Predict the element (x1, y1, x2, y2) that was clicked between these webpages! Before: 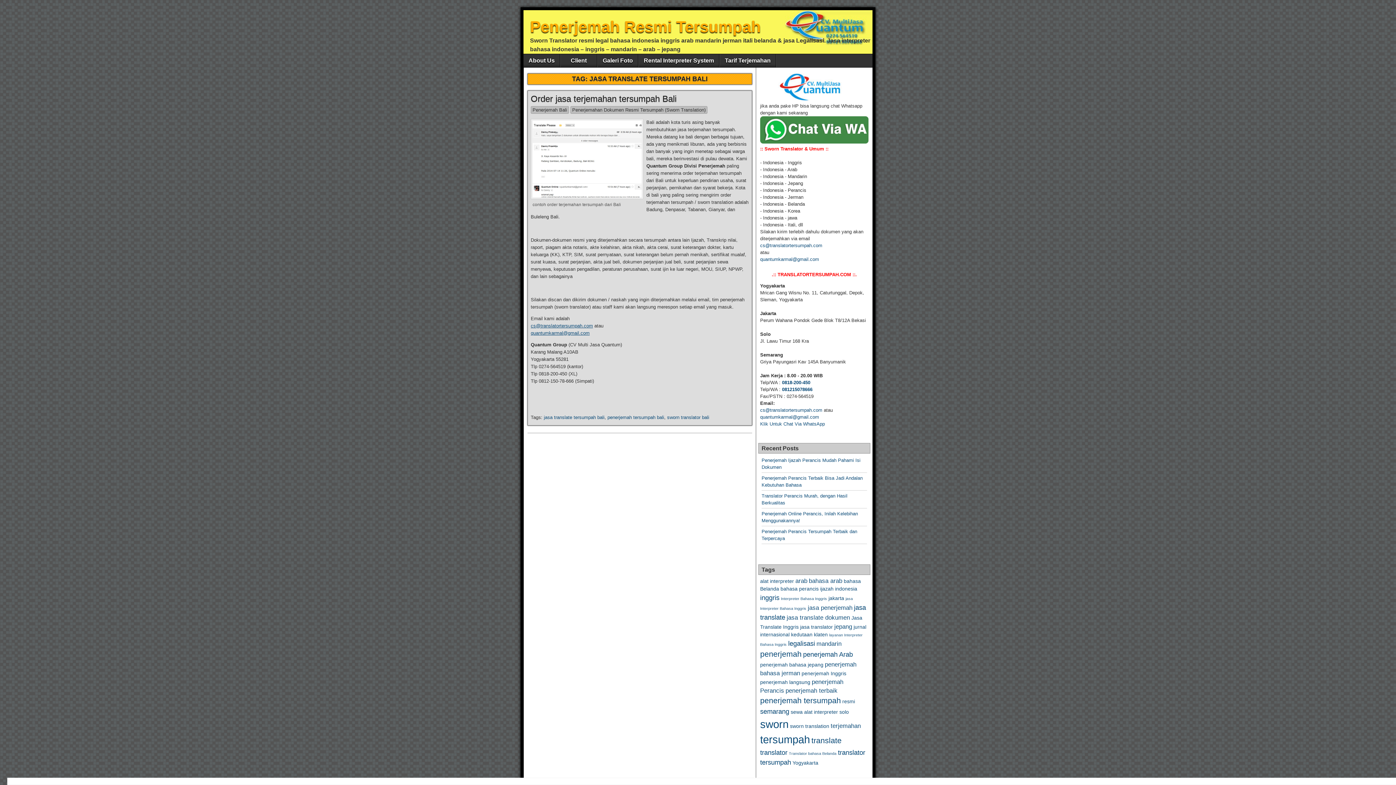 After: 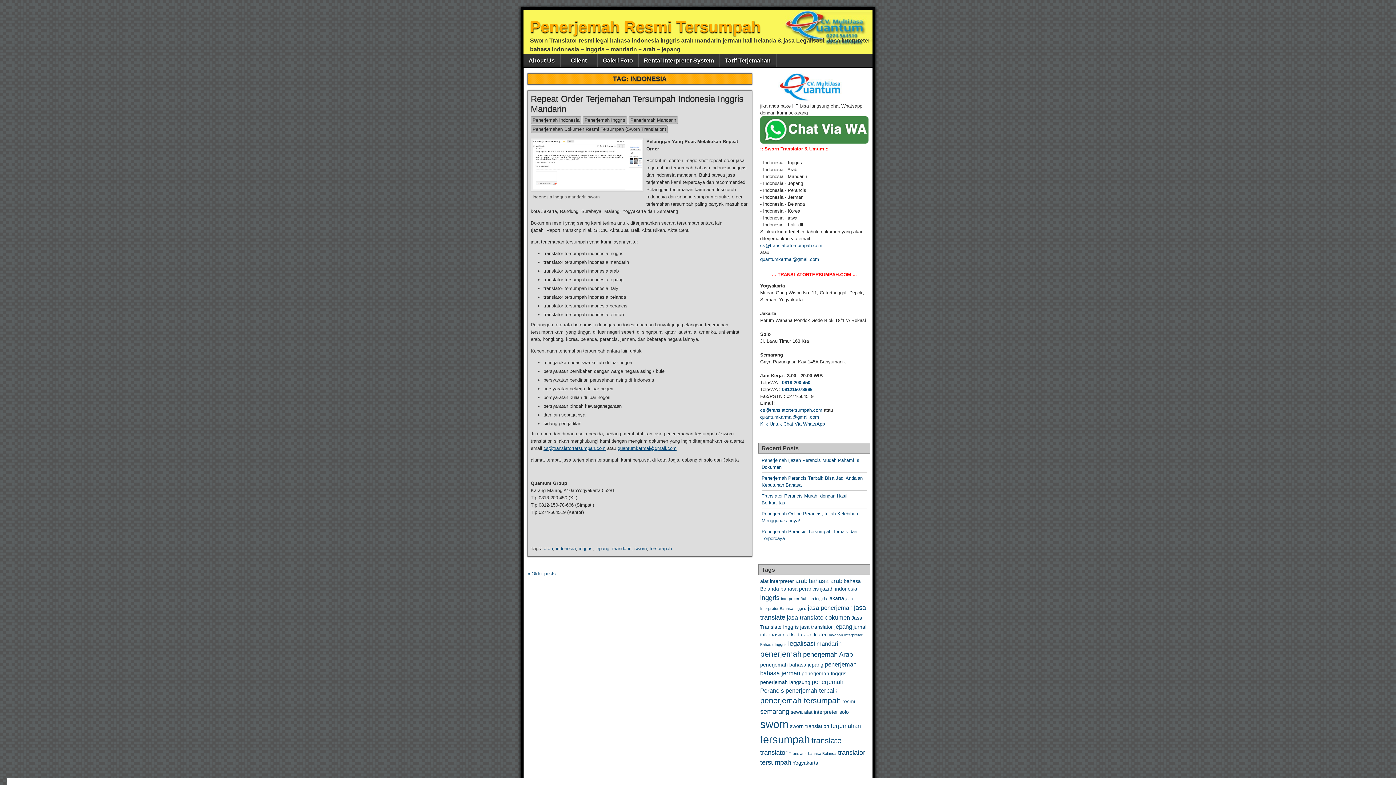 Action: label: indonesia (2 items) bbox: (835, 586, 857, 591)